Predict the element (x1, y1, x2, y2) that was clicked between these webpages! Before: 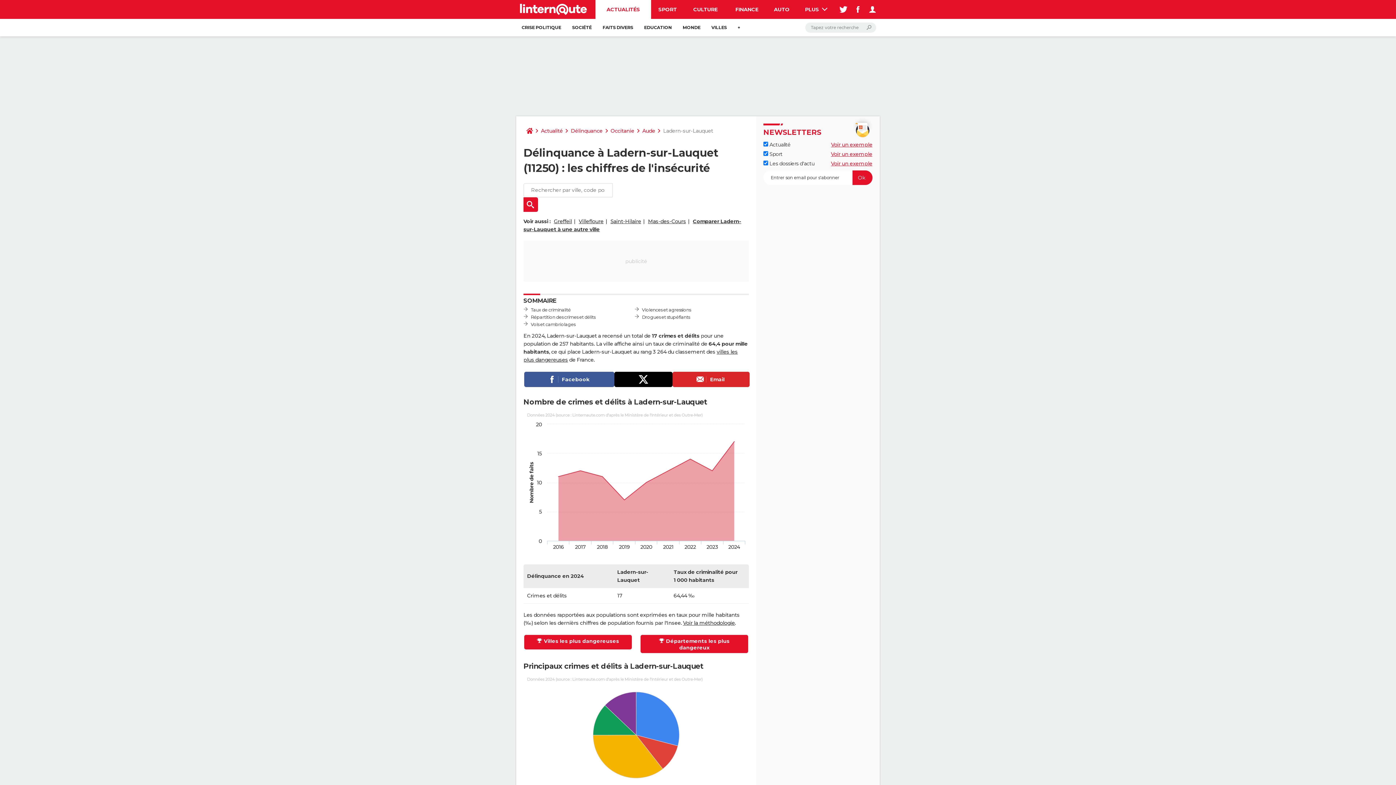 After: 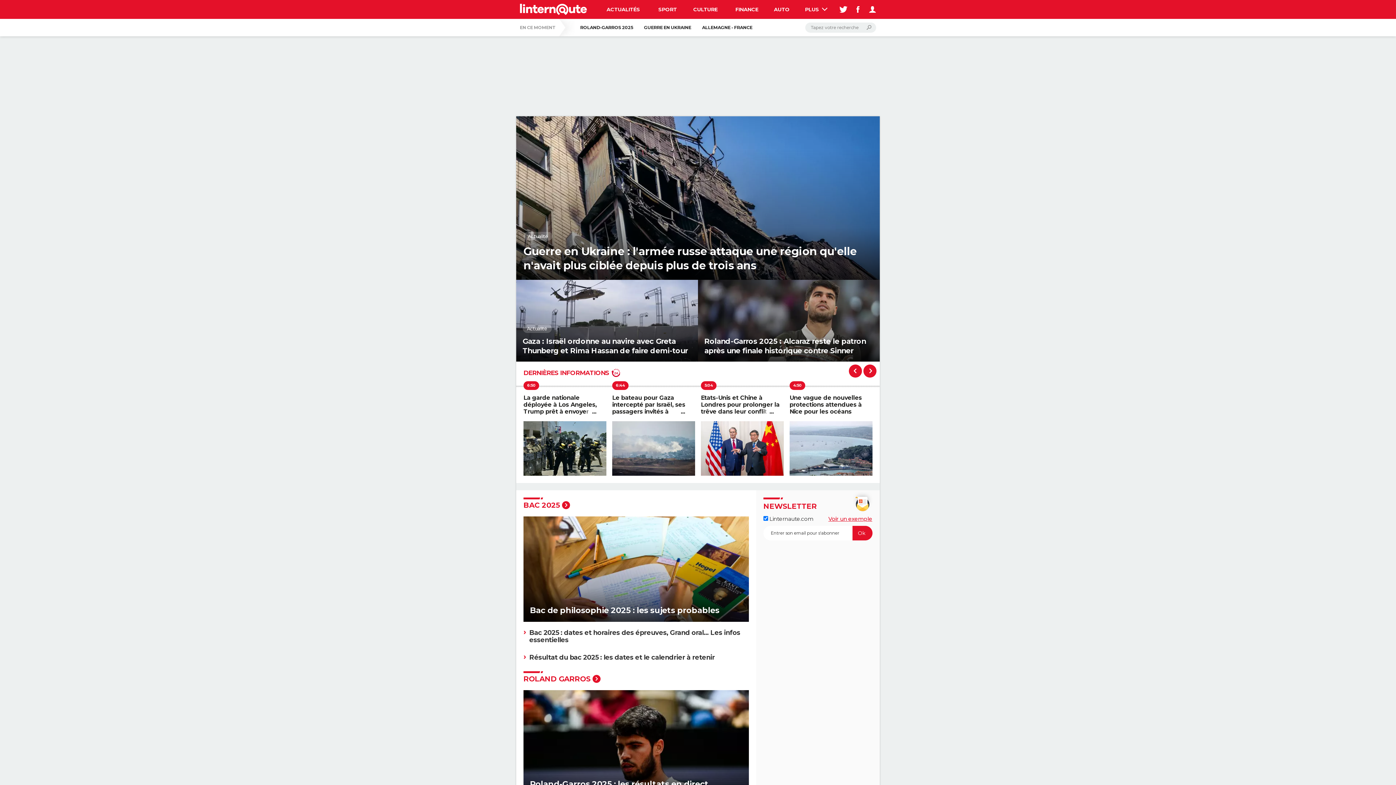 Action: bbox: (523, 123, 536, 138)